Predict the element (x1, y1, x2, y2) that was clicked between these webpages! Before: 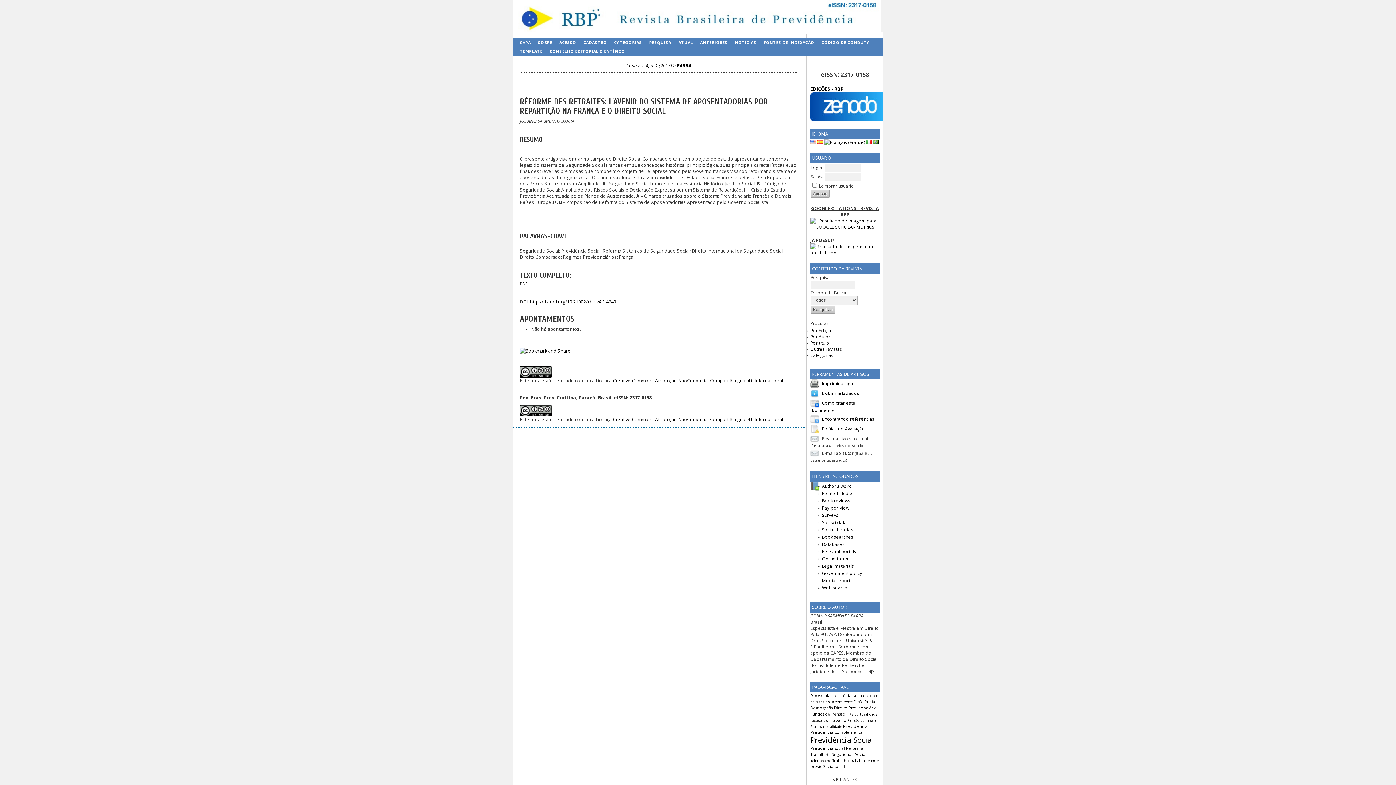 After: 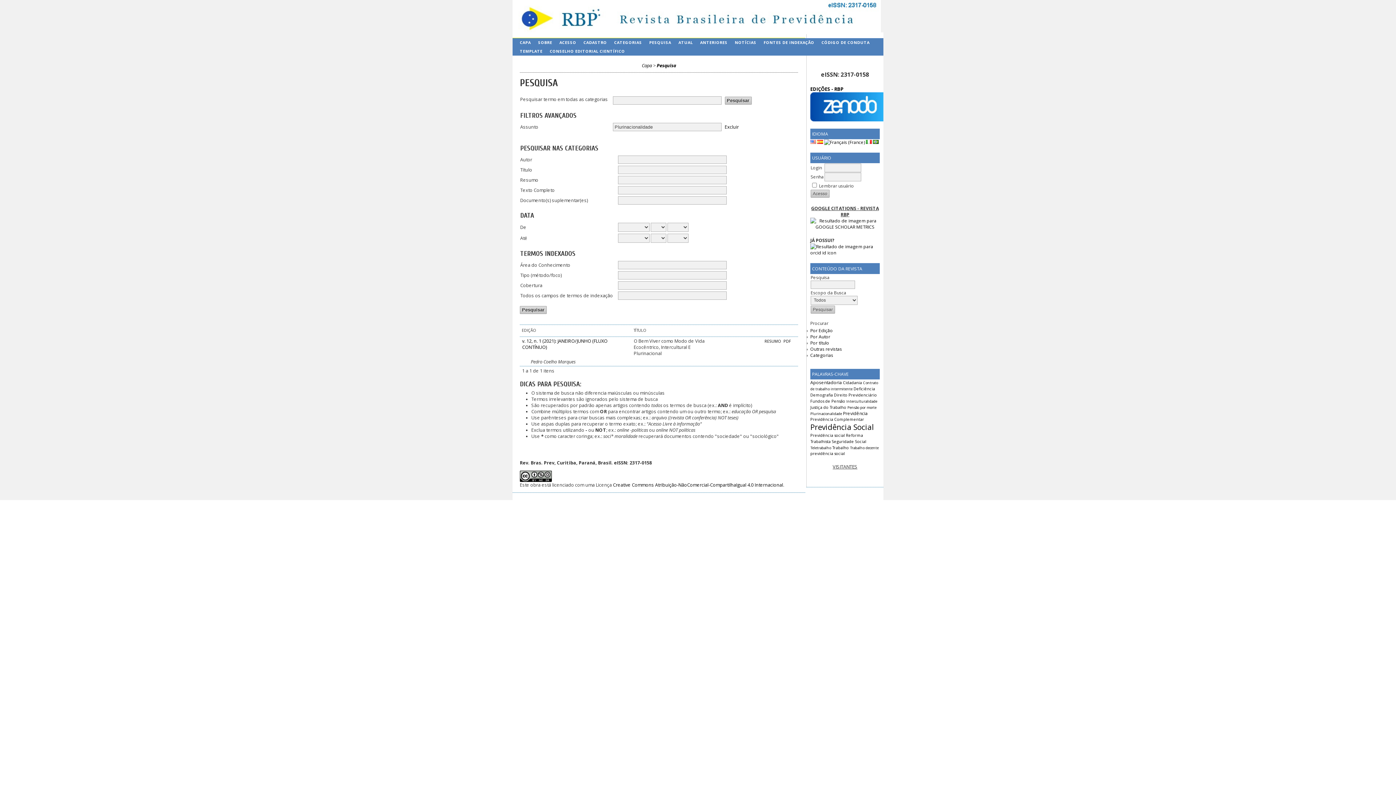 Action: bbox: (810, 723, 842, 729) label: Plurinacionalidade